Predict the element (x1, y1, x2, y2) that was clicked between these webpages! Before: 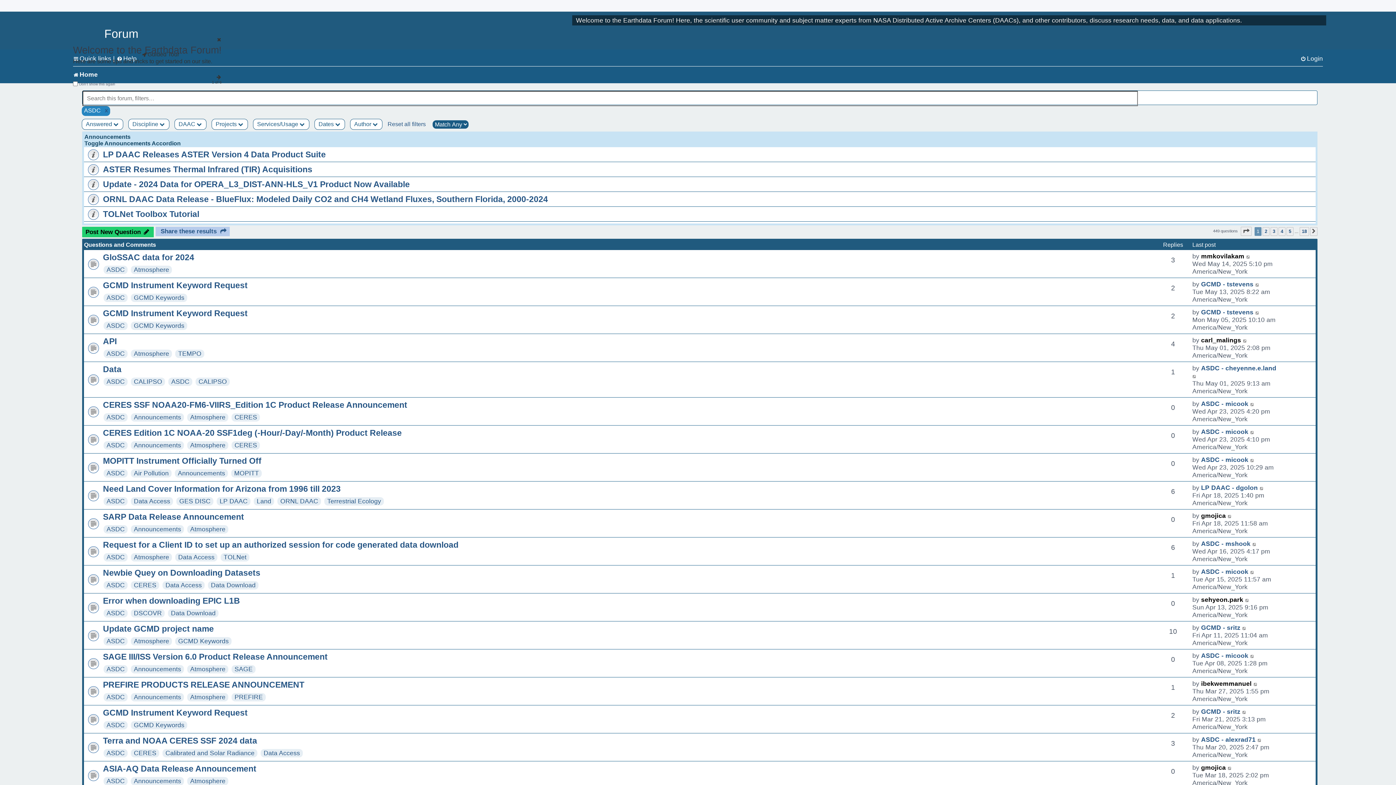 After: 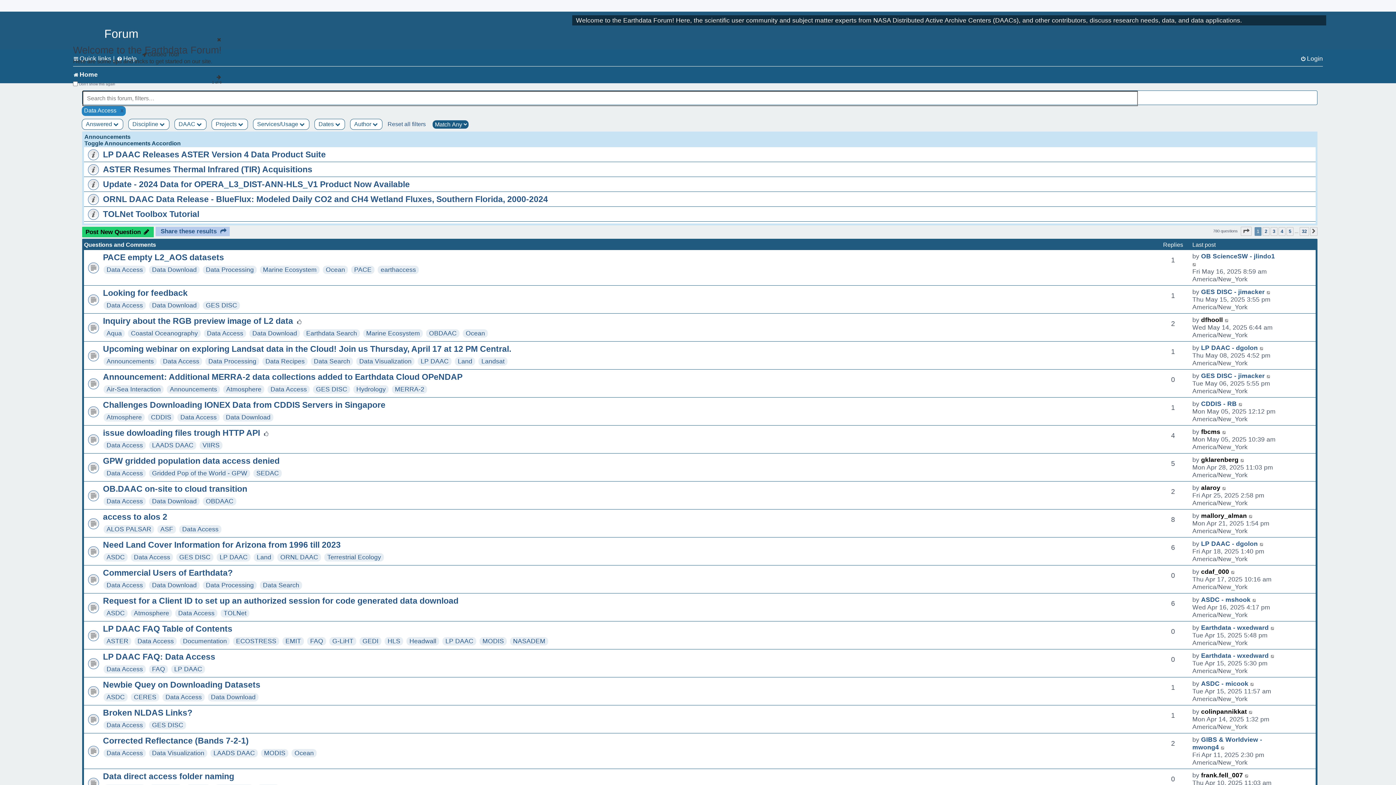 Action: bbox: (178, 553, 214, 561) label: Data Access